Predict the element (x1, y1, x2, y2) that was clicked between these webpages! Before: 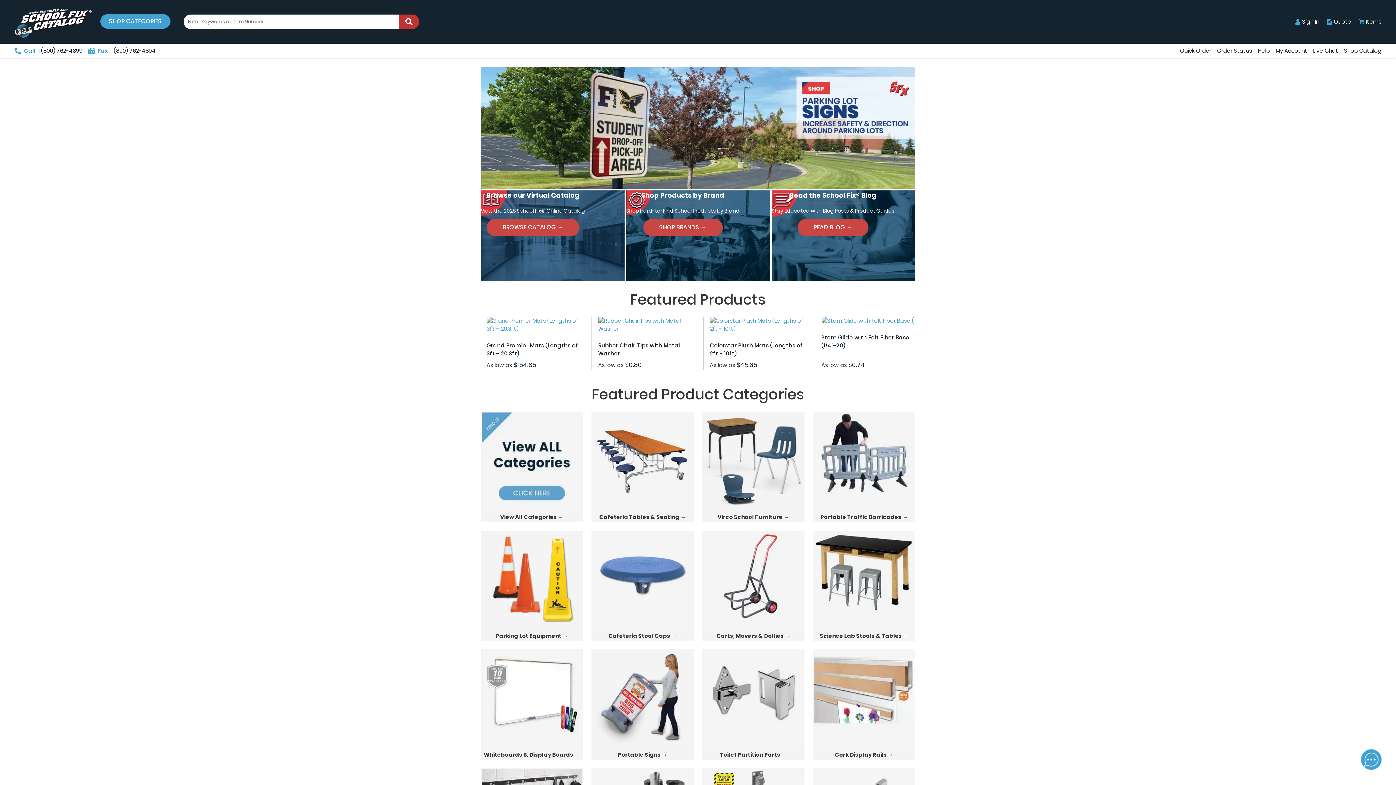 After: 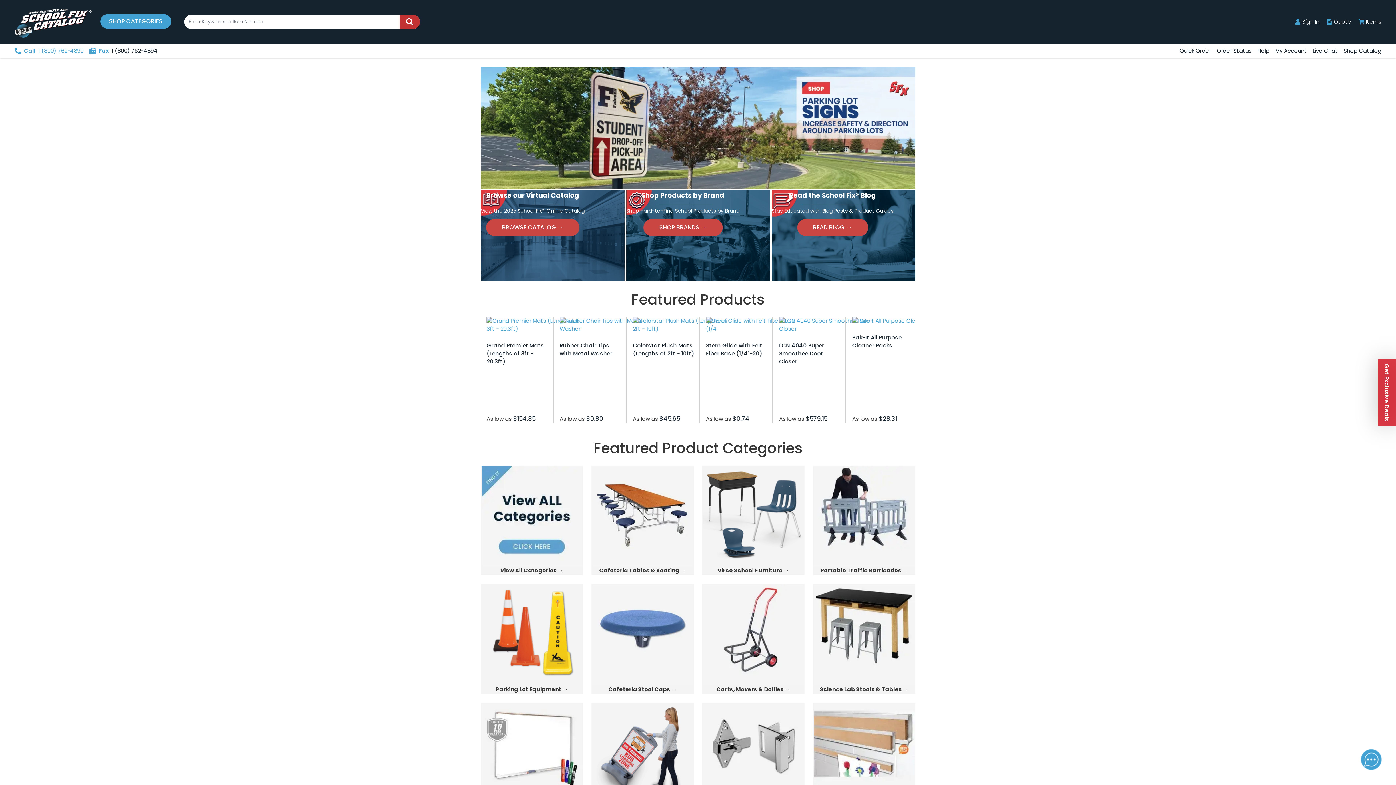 Action: label: 1 (800) 762-4899 bbox: (38, 45, 82, 56)